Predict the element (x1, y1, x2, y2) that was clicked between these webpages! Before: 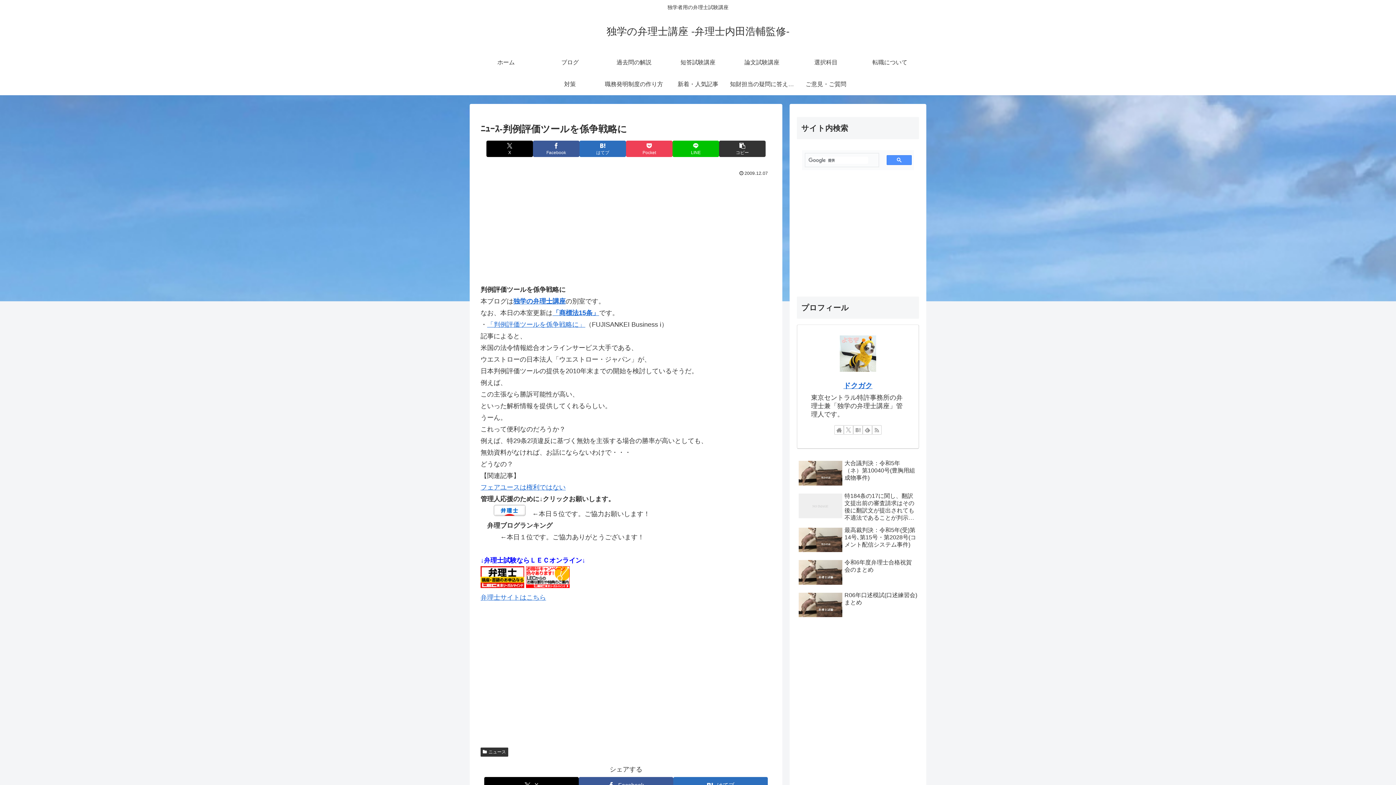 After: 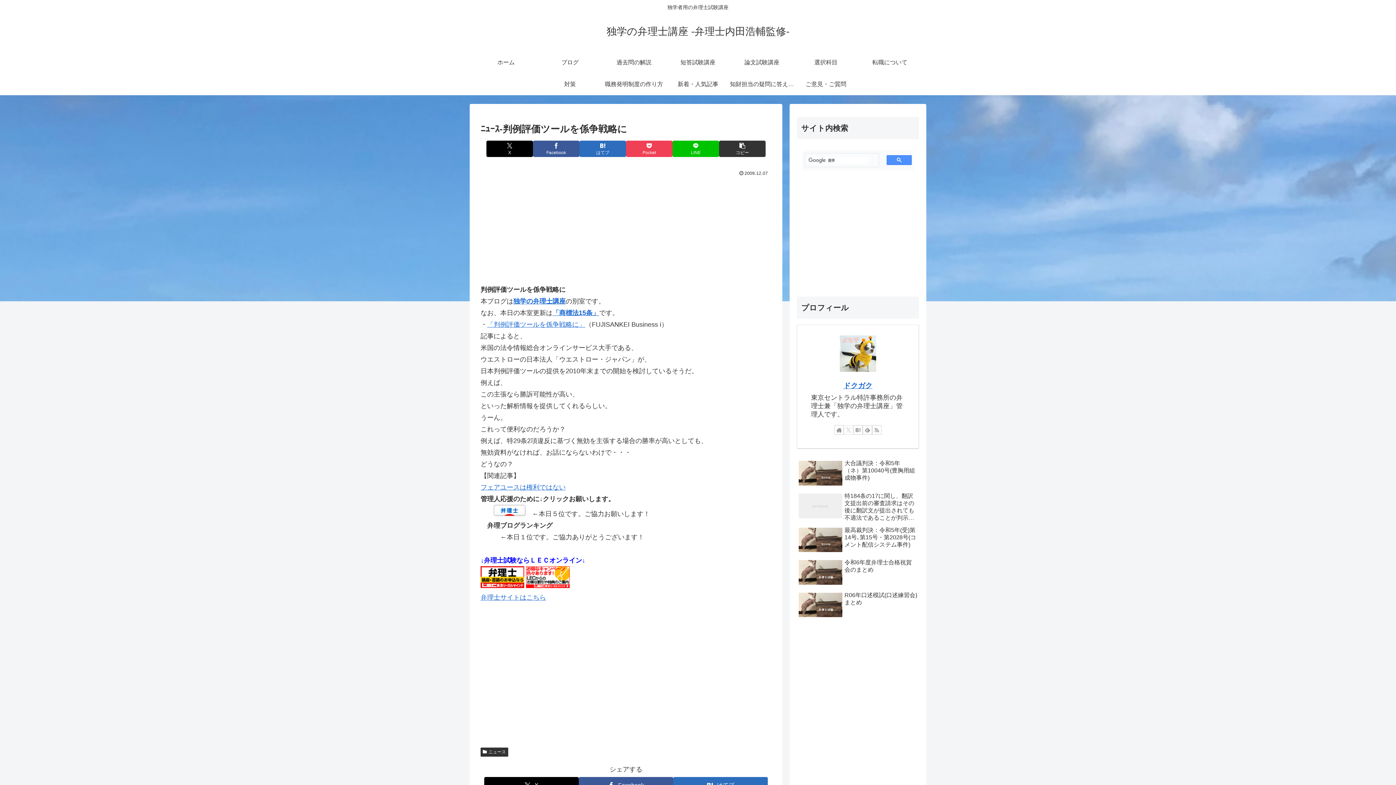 Action: bbox: (844, 425, 853, 434) label: Xをフォロー